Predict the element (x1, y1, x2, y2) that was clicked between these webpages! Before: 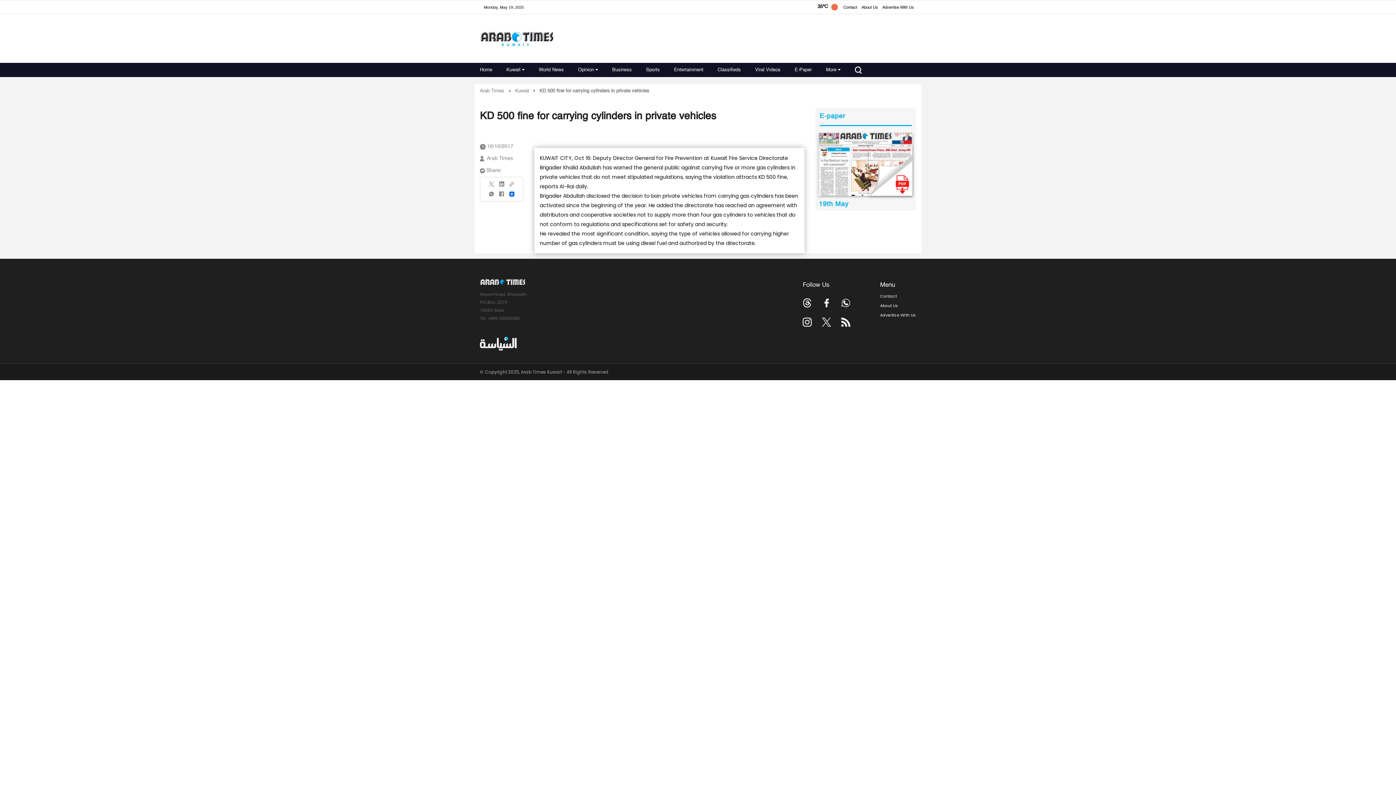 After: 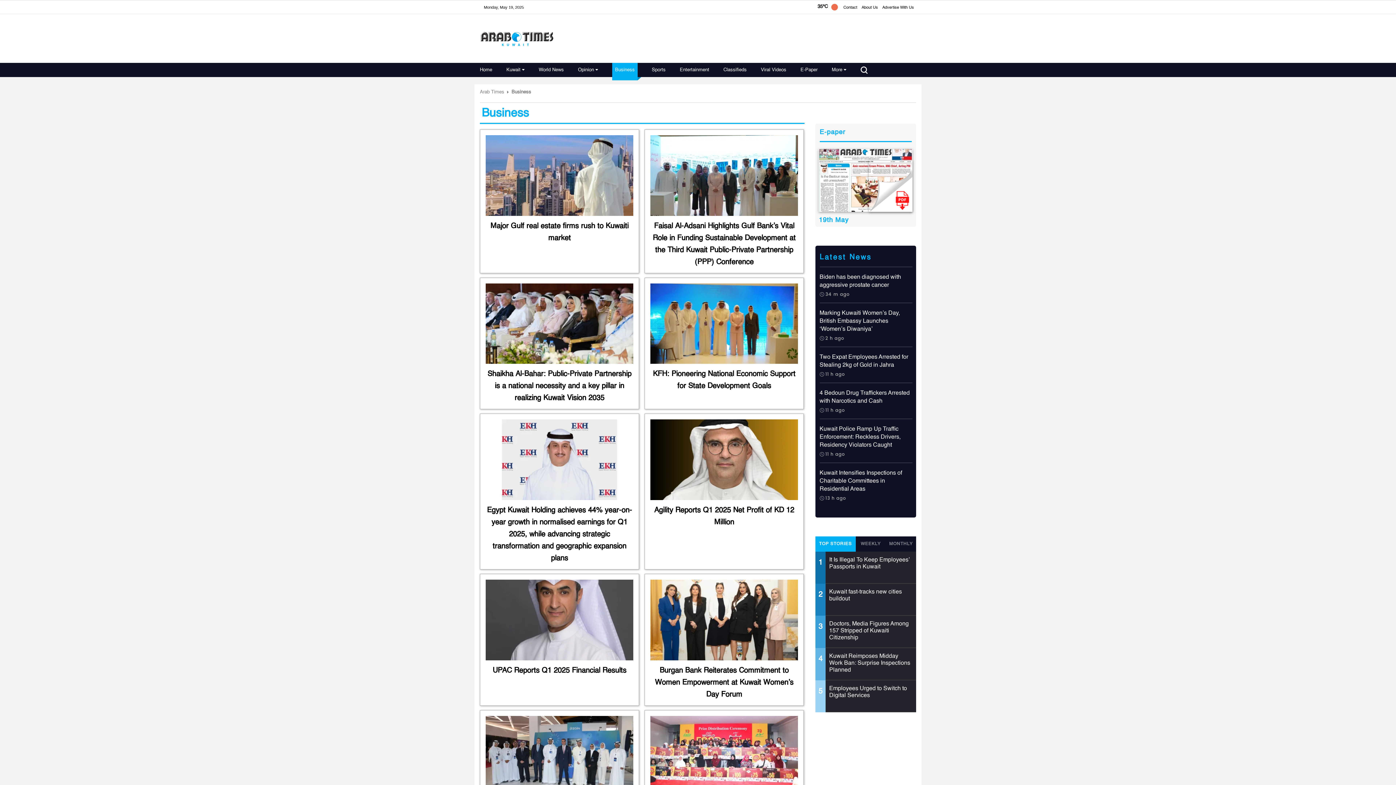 Action: label: Business bbox: (612, 67, 632, 72)